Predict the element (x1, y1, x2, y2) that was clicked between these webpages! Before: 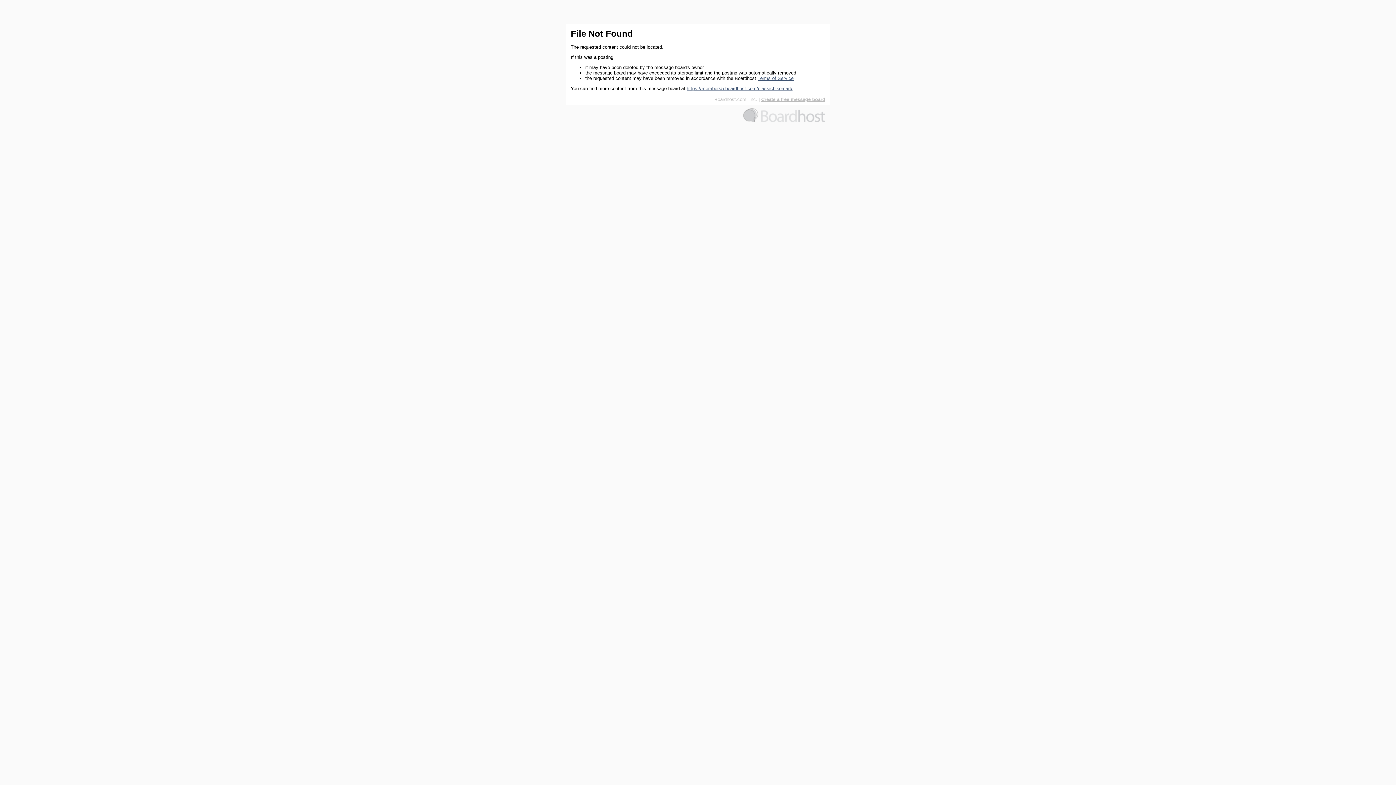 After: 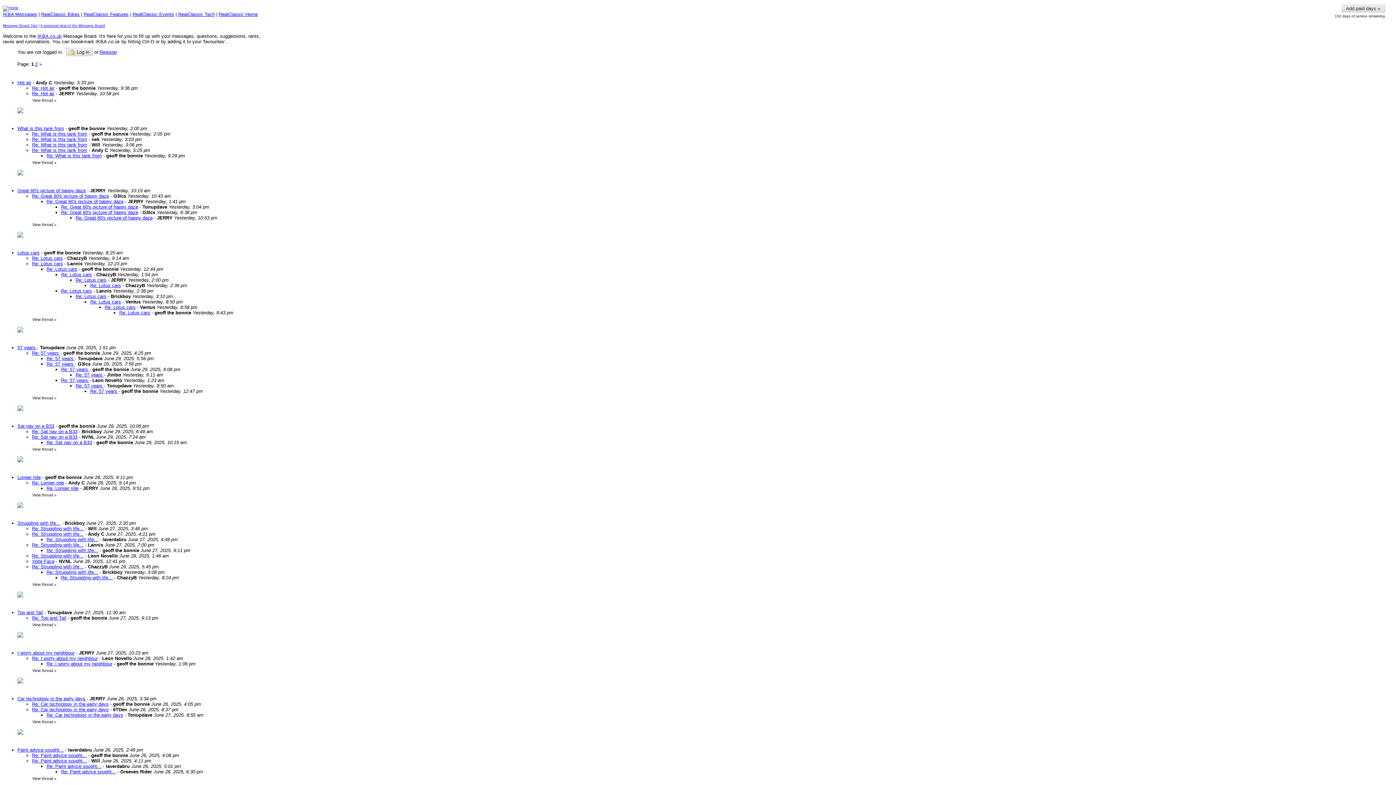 Action: bbox: (686, 85, 792, 91) label: https://members5.boardhost.com/classicbikemart/